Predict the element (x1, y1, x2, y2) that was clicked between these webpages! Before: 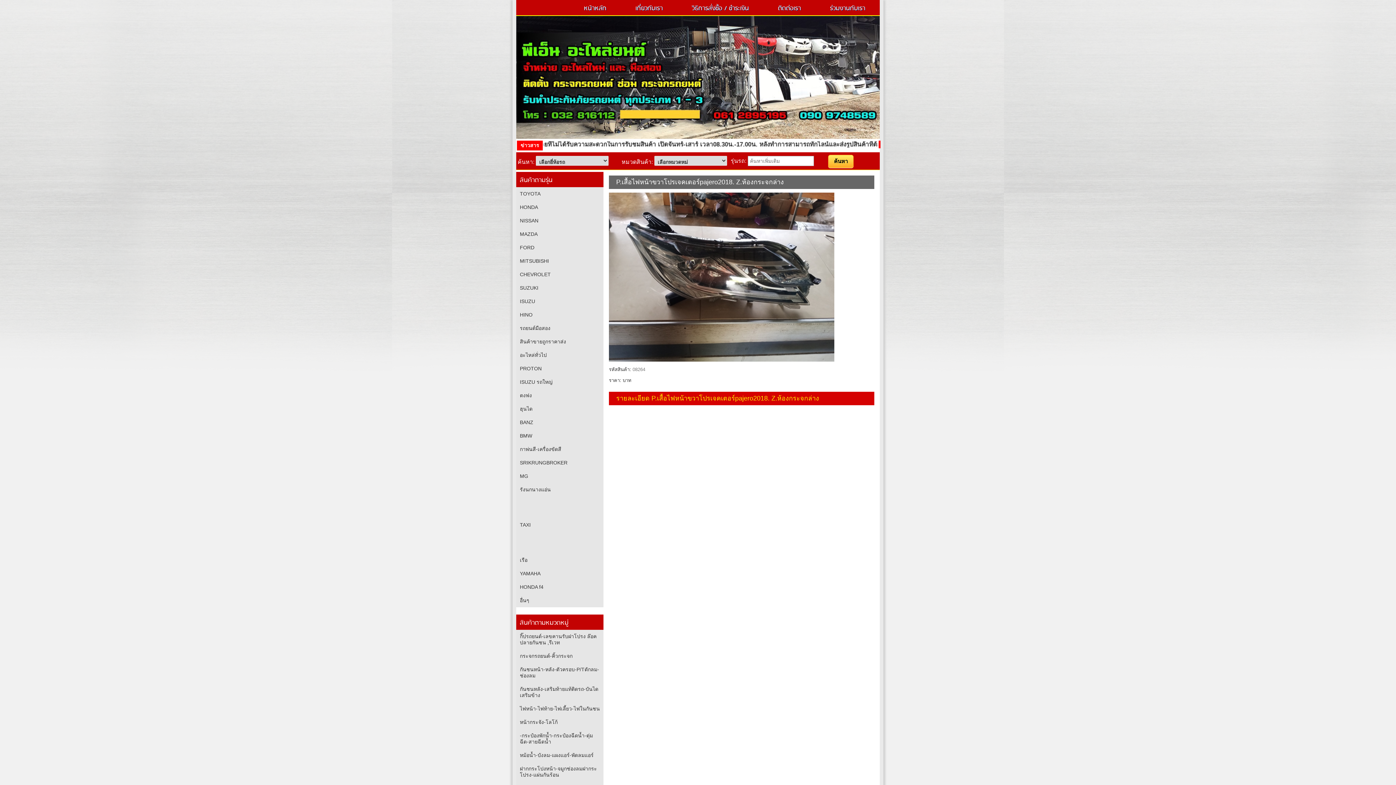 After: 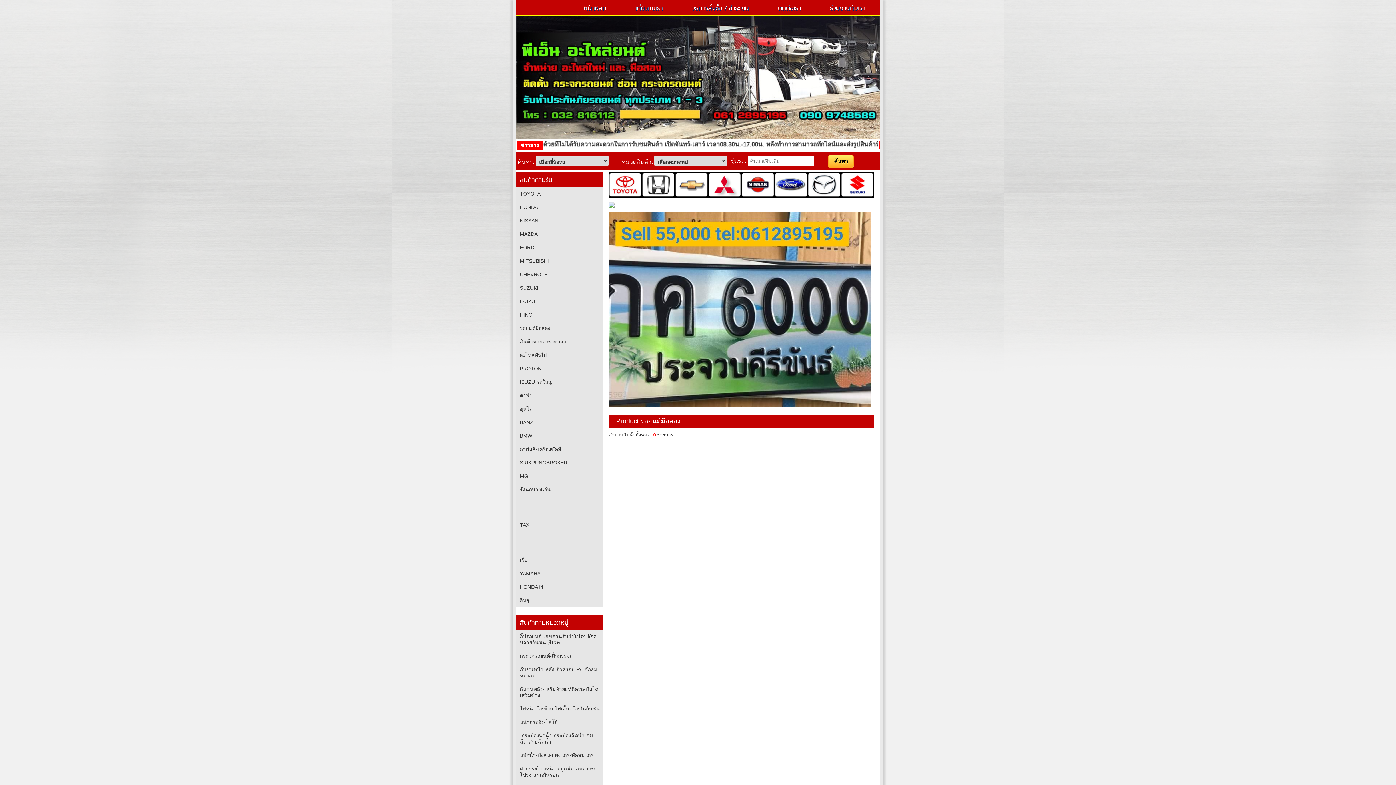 Action: label: รถยนต์มือสอง bbox: (516, 321, 603, 335)